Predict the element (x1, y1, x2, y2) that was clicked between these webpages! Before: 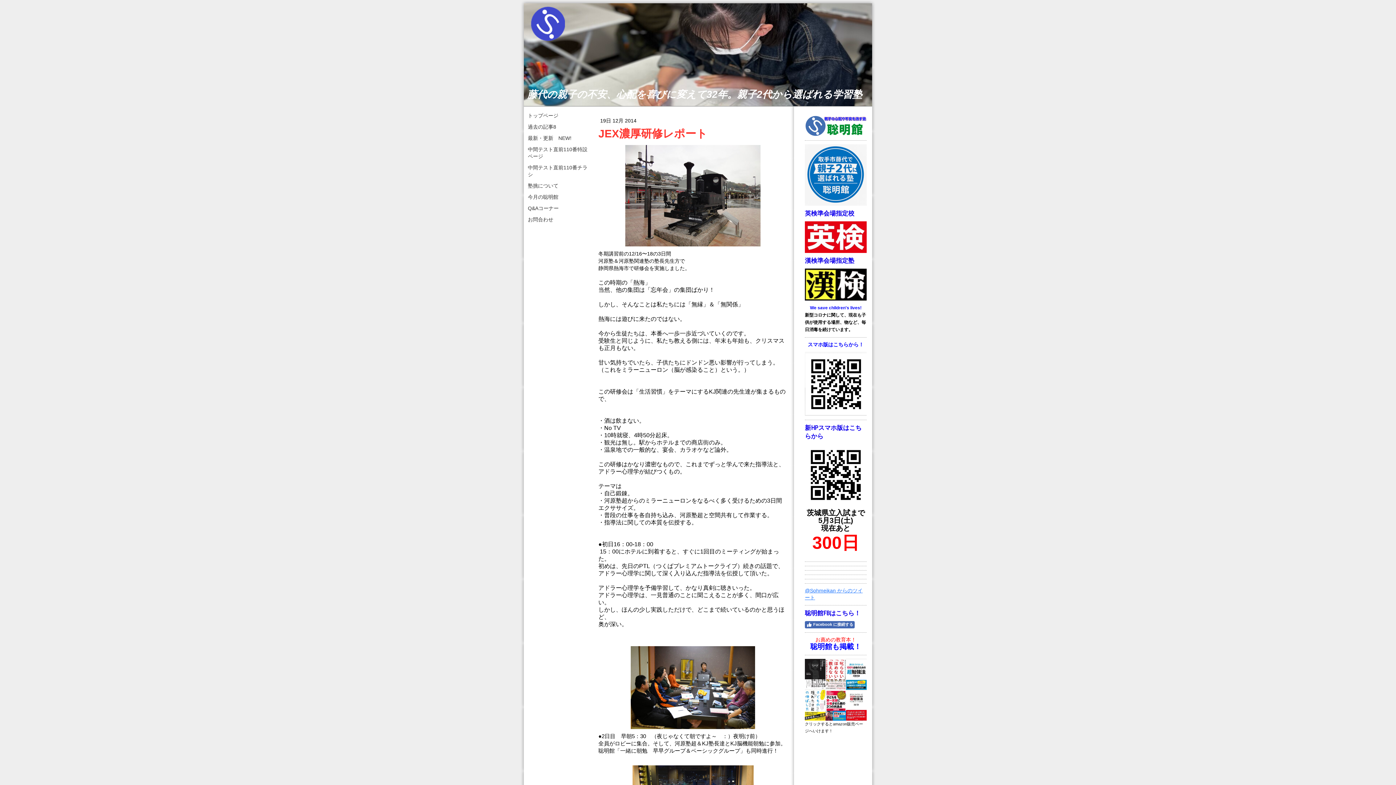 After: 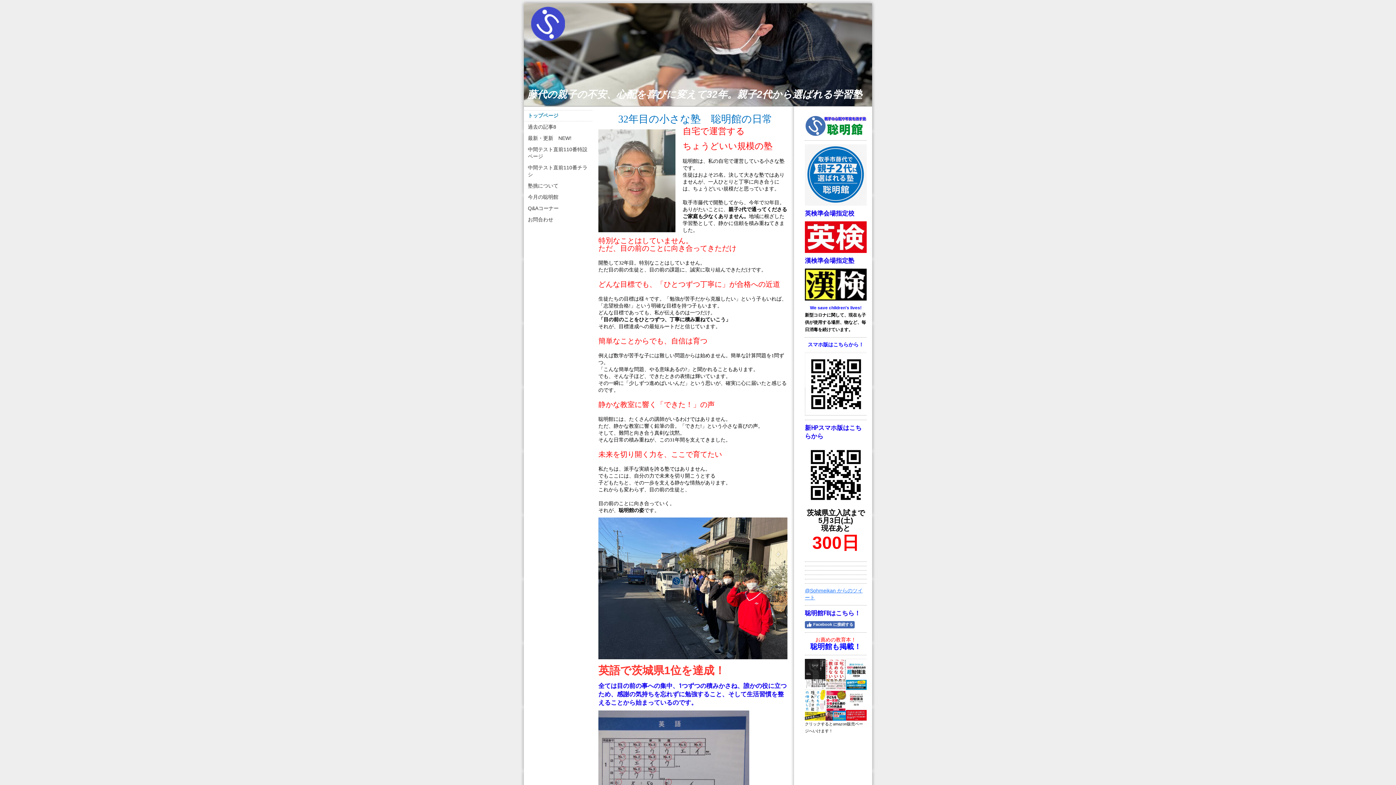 Action: label: トップページ bbox: (524, 110, 593, 121)